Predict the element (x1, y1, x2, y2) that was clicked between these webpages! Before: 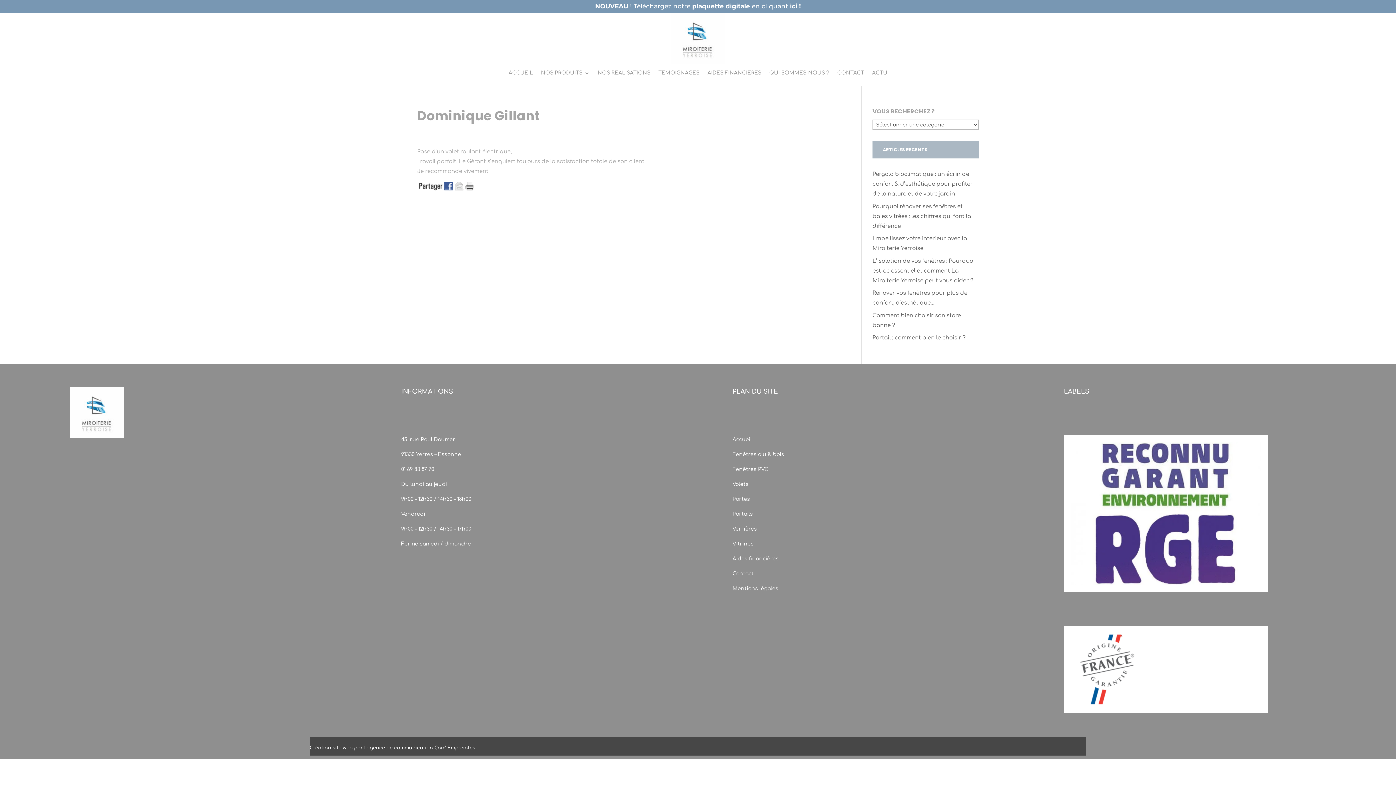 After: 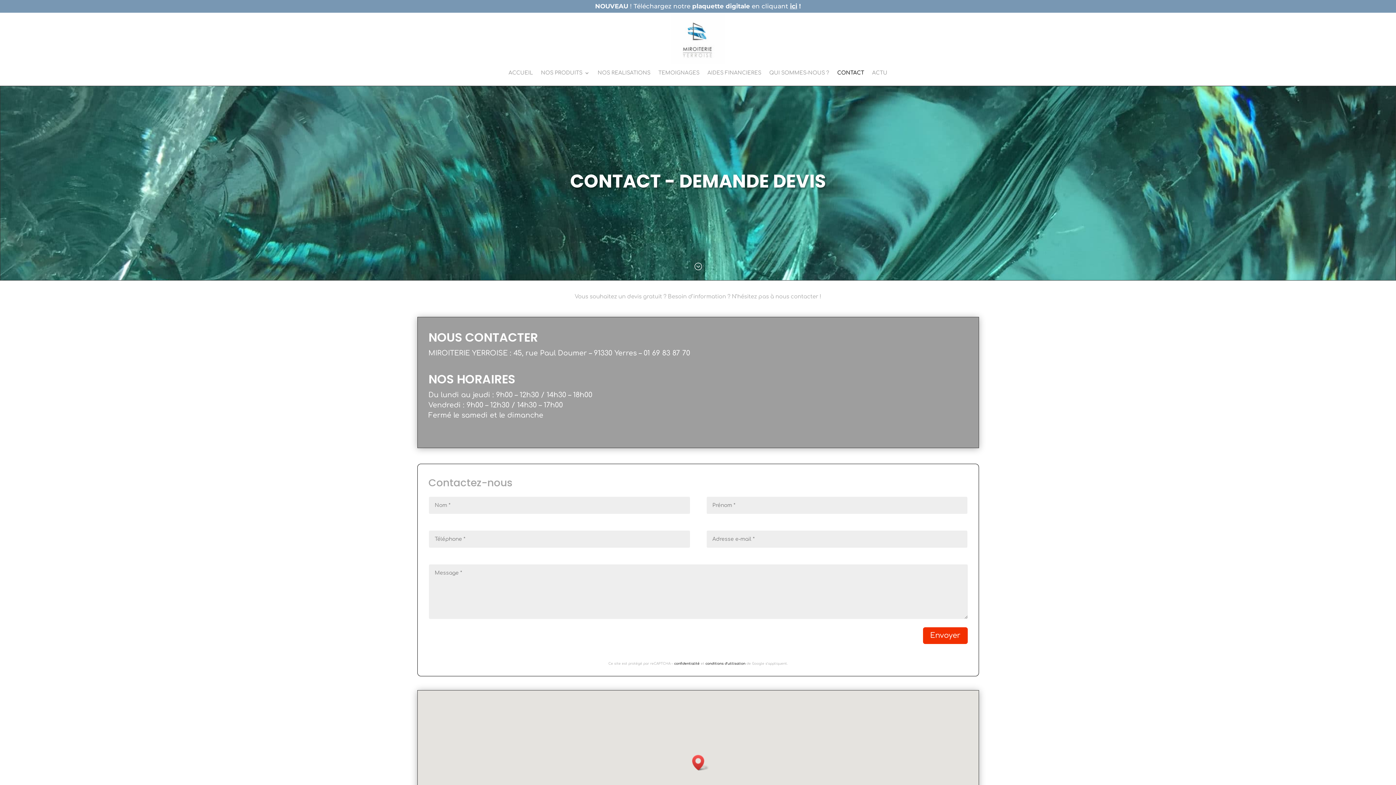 Action: label: Contact bbox: (732, 571, 753, 576)